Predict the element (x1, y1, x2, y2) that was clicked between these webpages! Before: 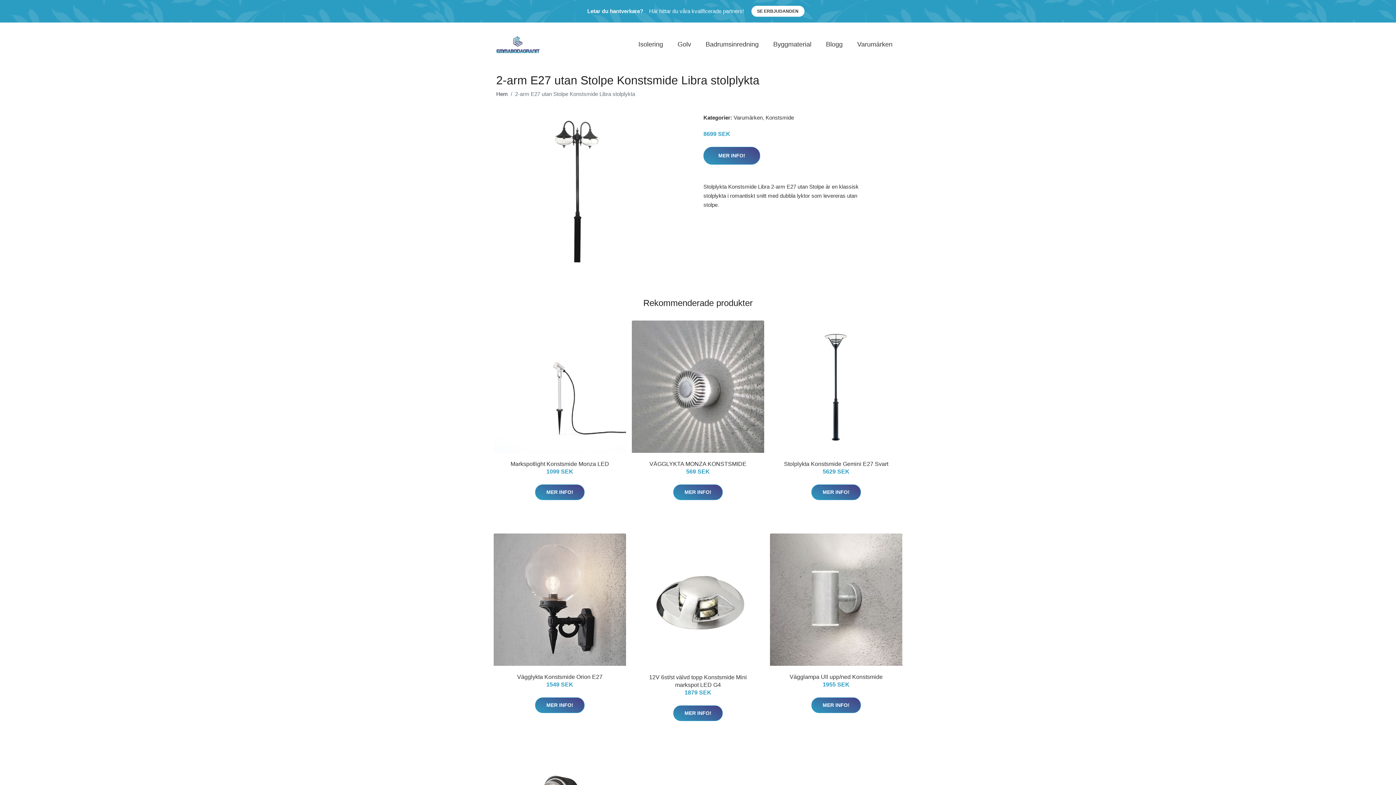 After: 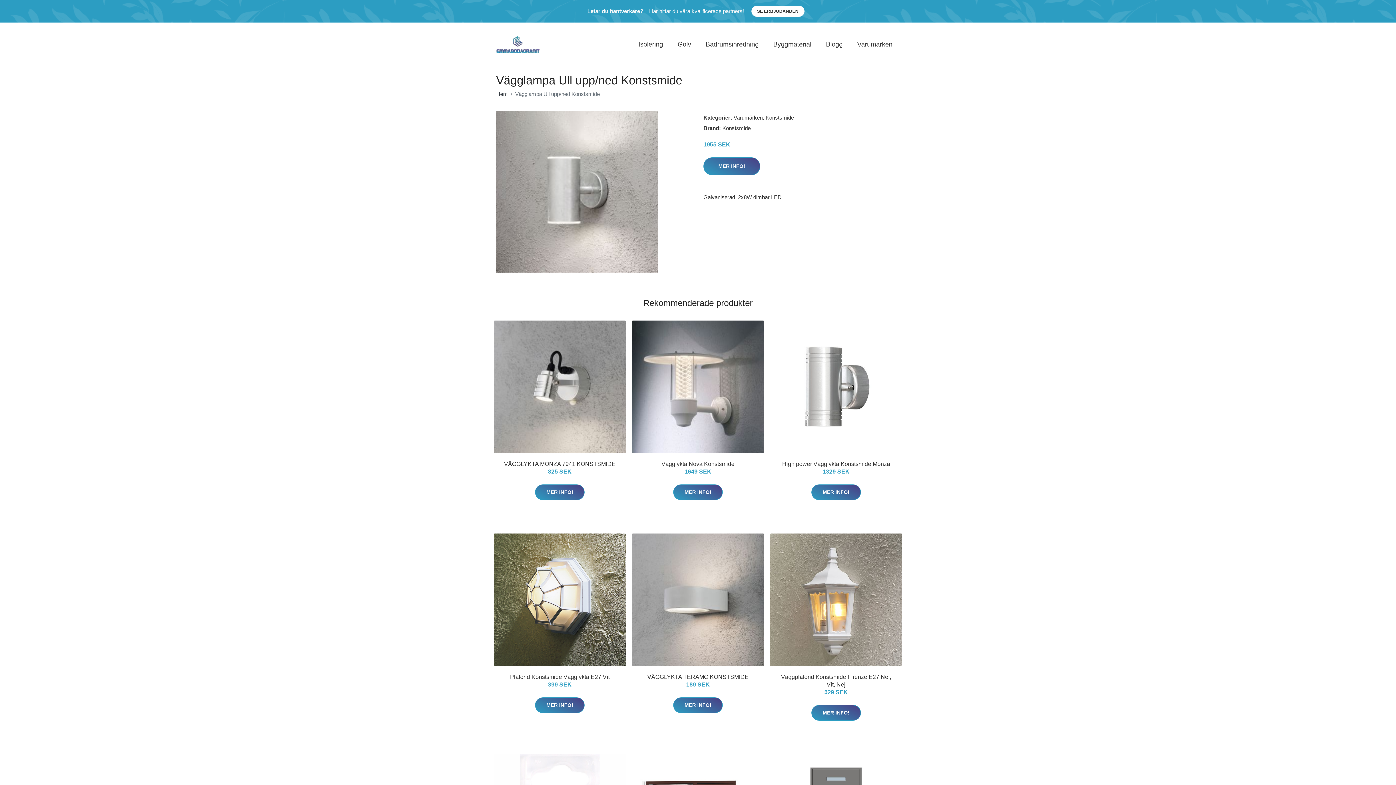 Action: label: Vägglampa Ull upp/ned Konstsmide bbox: (789, 674, 882, 680)